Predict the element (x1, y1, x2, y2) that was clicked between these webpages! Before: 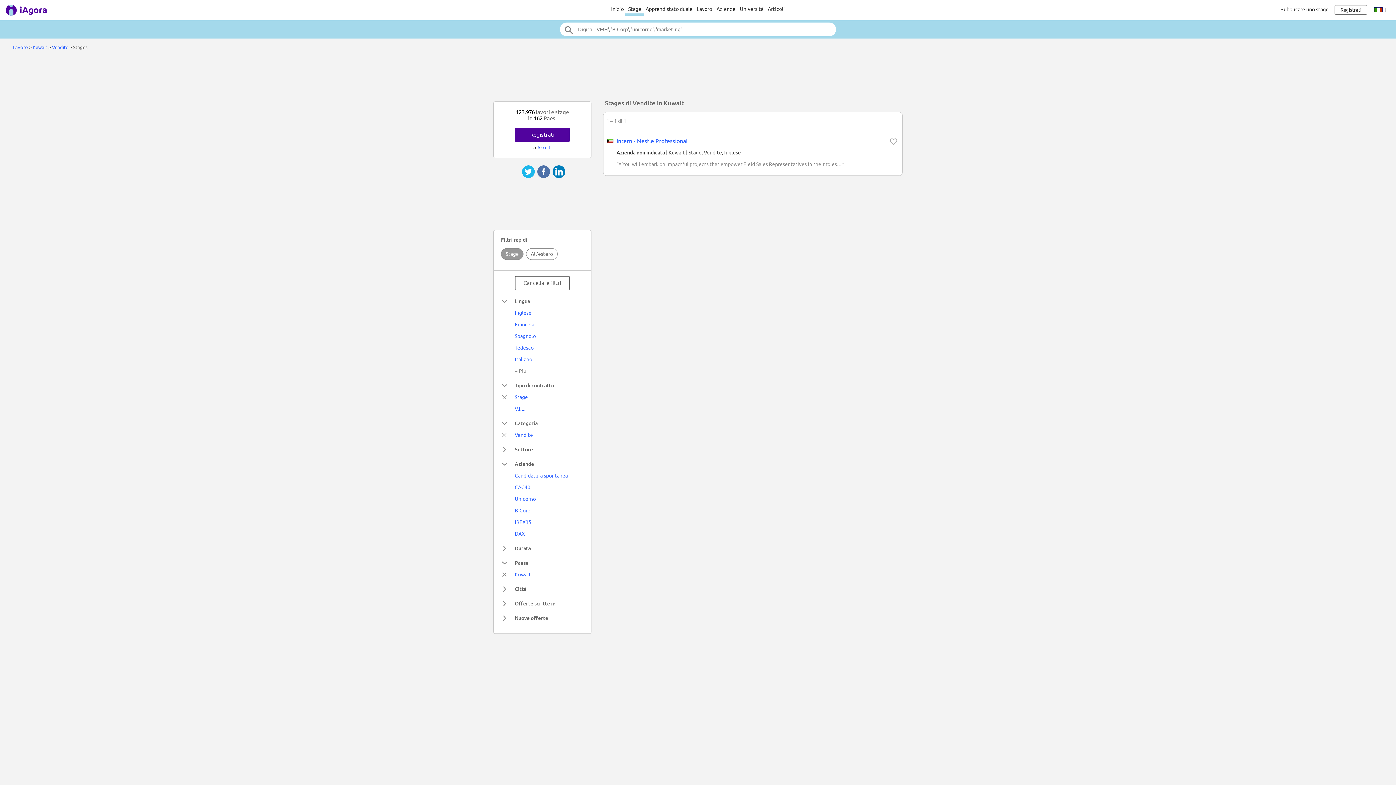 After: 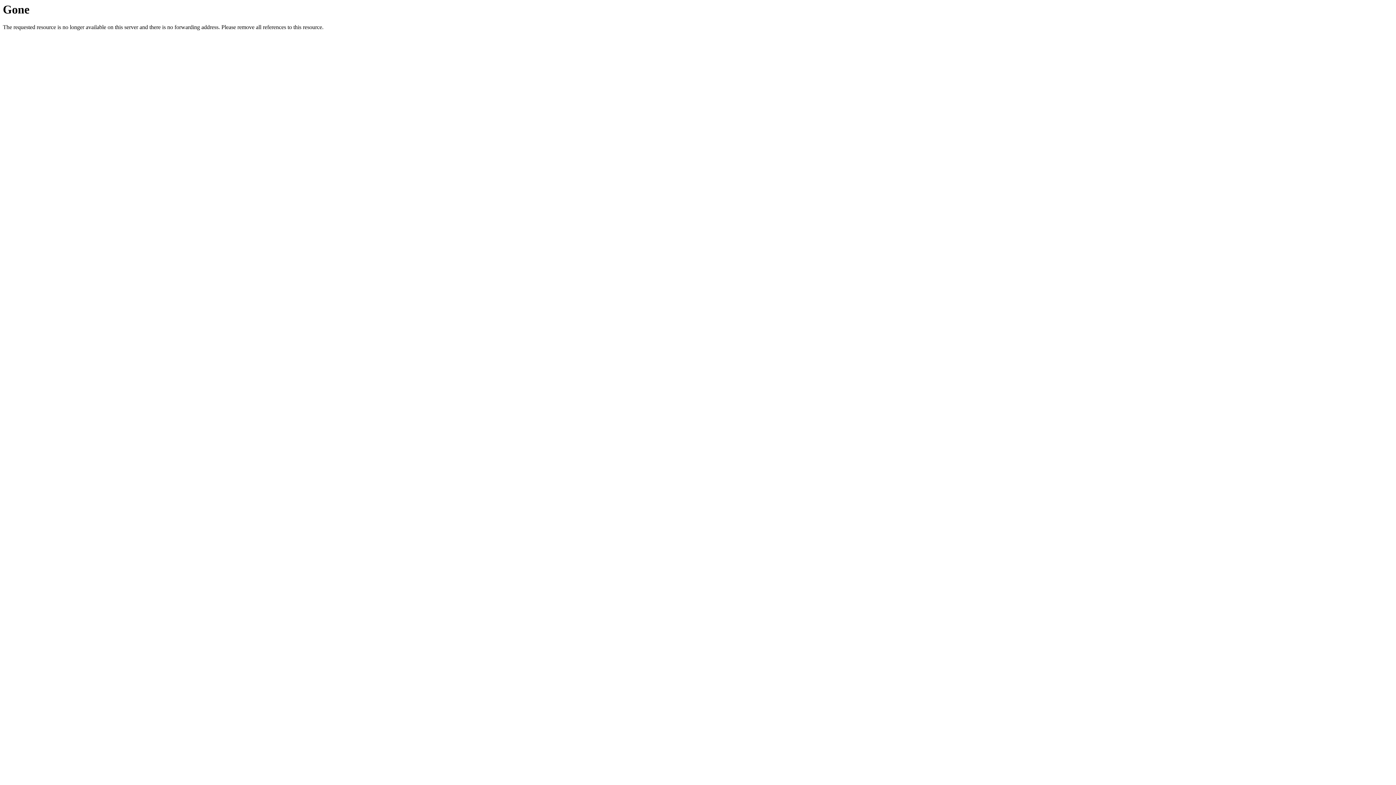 Action: bbox: (12, 44, 28, 50) label: Lavoro